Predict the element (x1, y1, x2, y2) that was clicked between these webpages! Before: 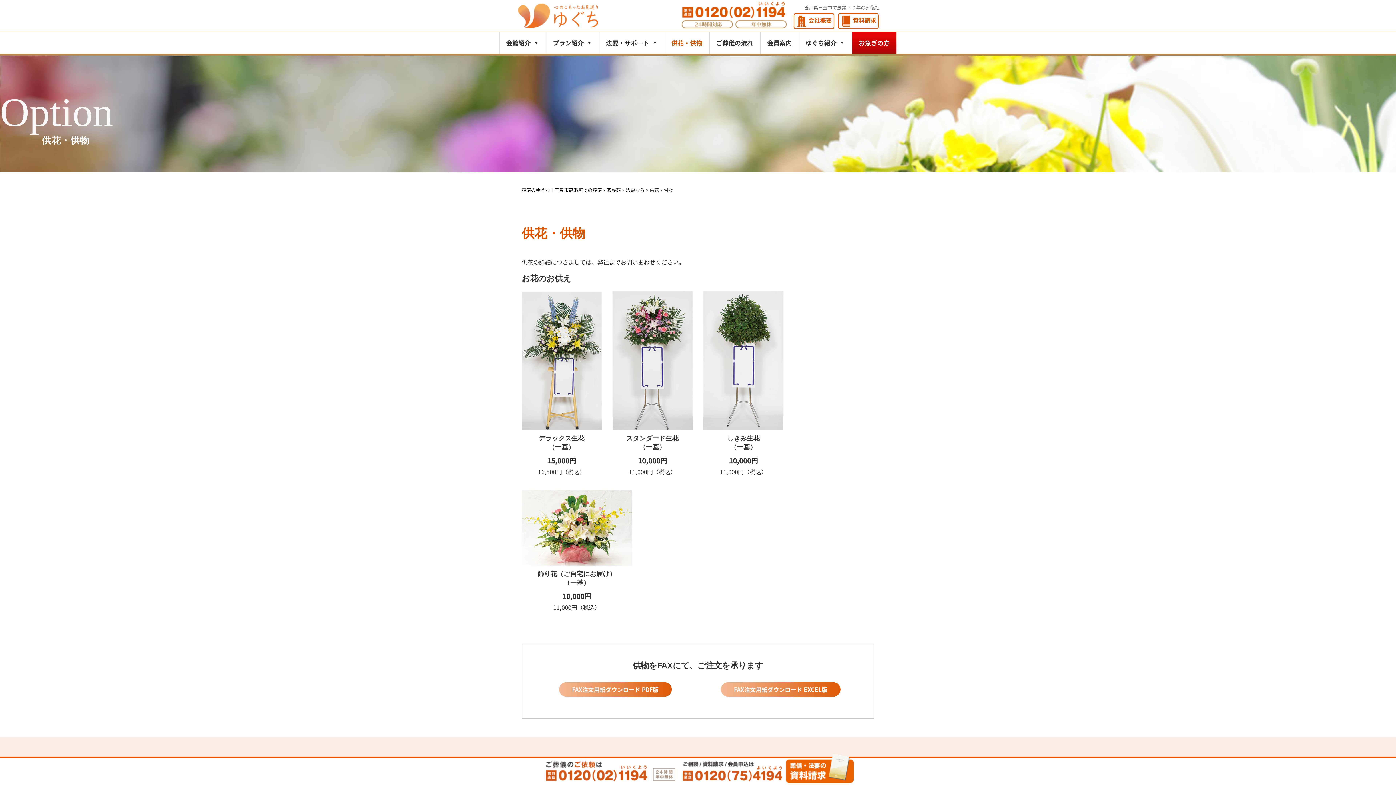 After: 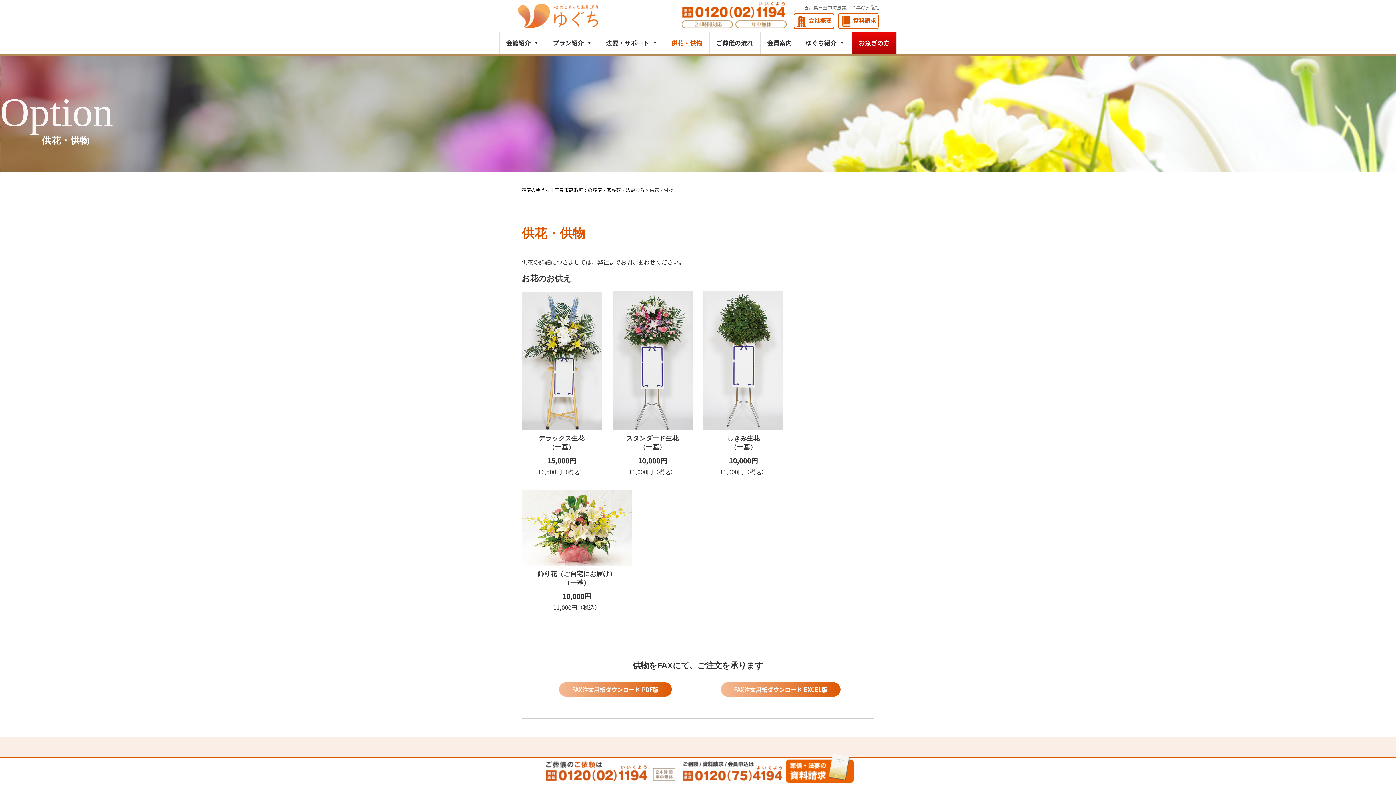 Action: label: 供花・供物 bbox: (665, 32, 709, 53)